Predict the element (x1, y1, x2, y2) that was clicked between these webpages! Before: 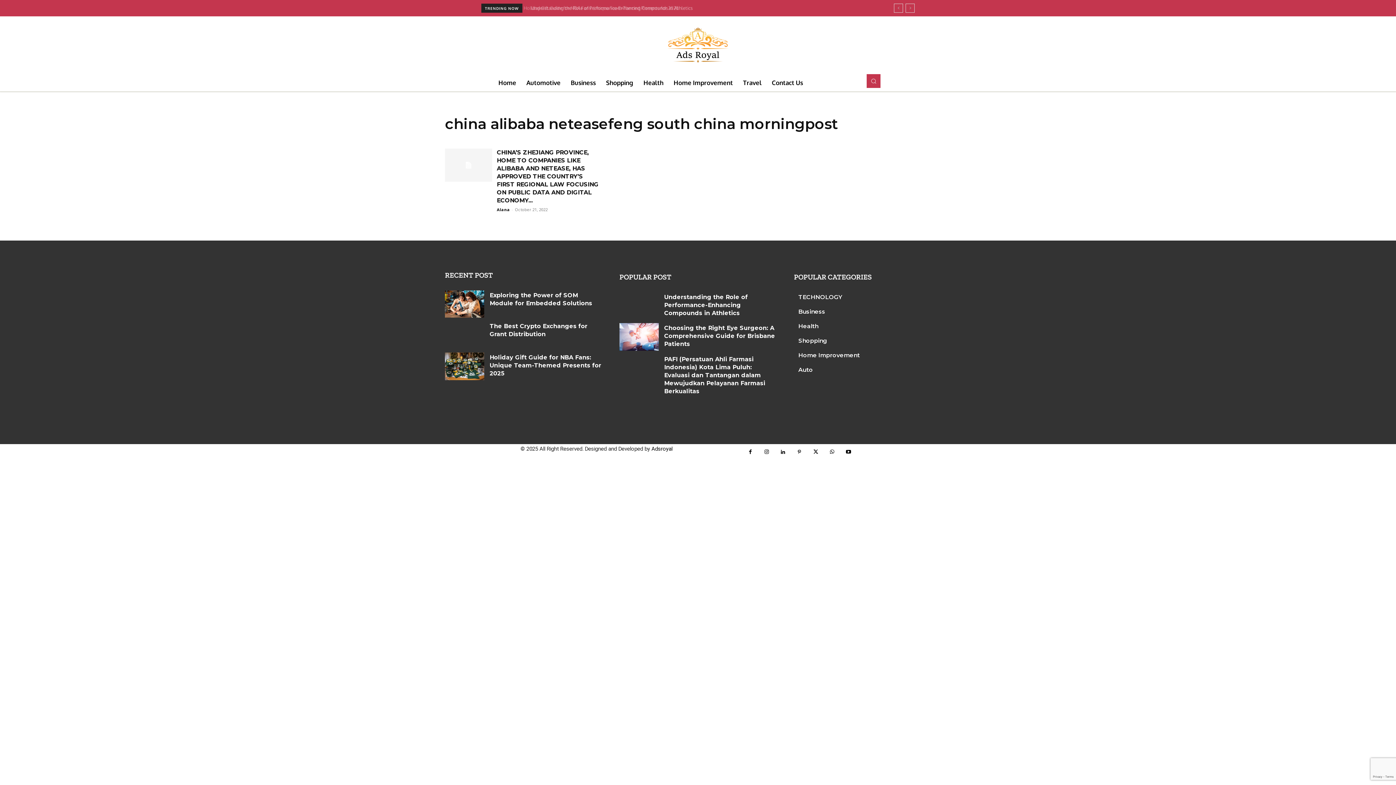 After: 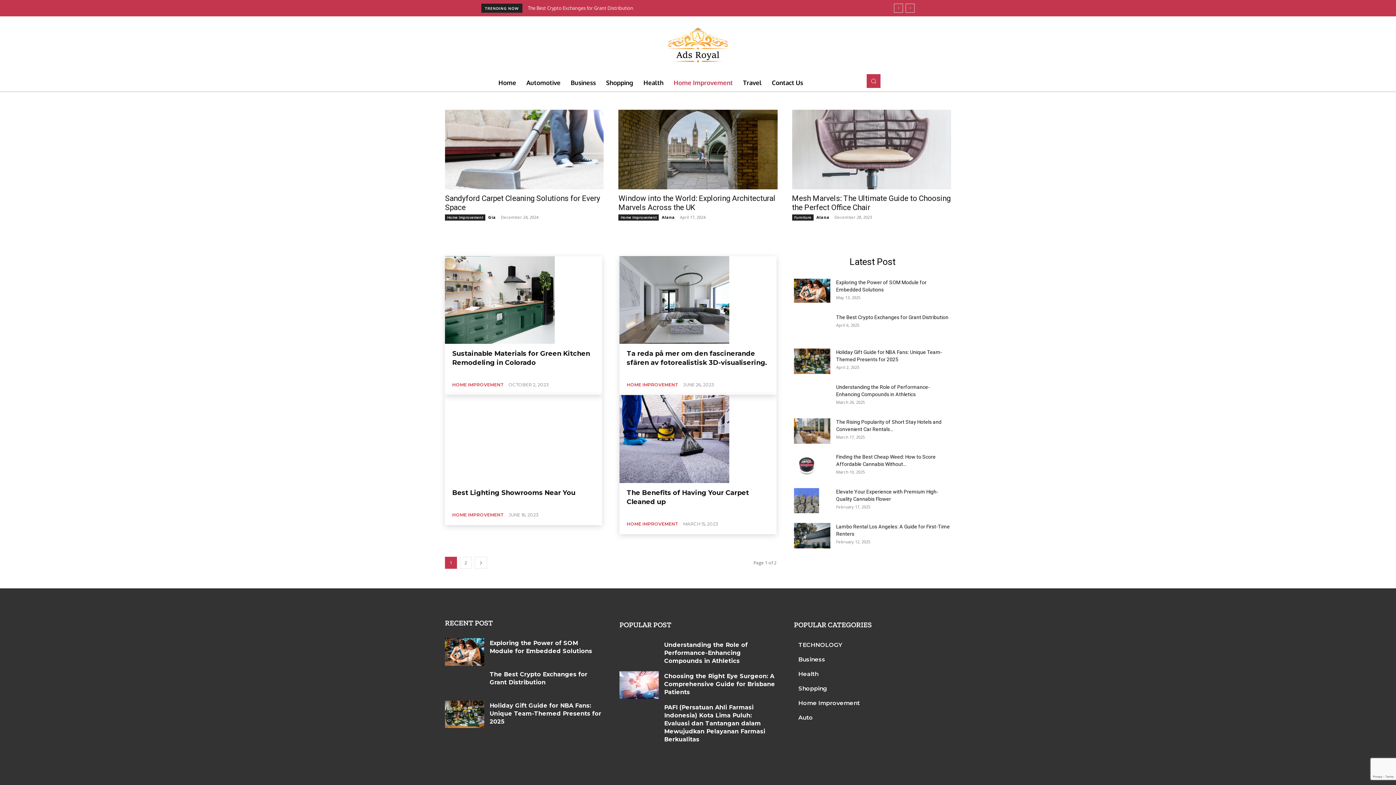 Action: bbox: (668, 74, 738, 91) label: Home Improvement